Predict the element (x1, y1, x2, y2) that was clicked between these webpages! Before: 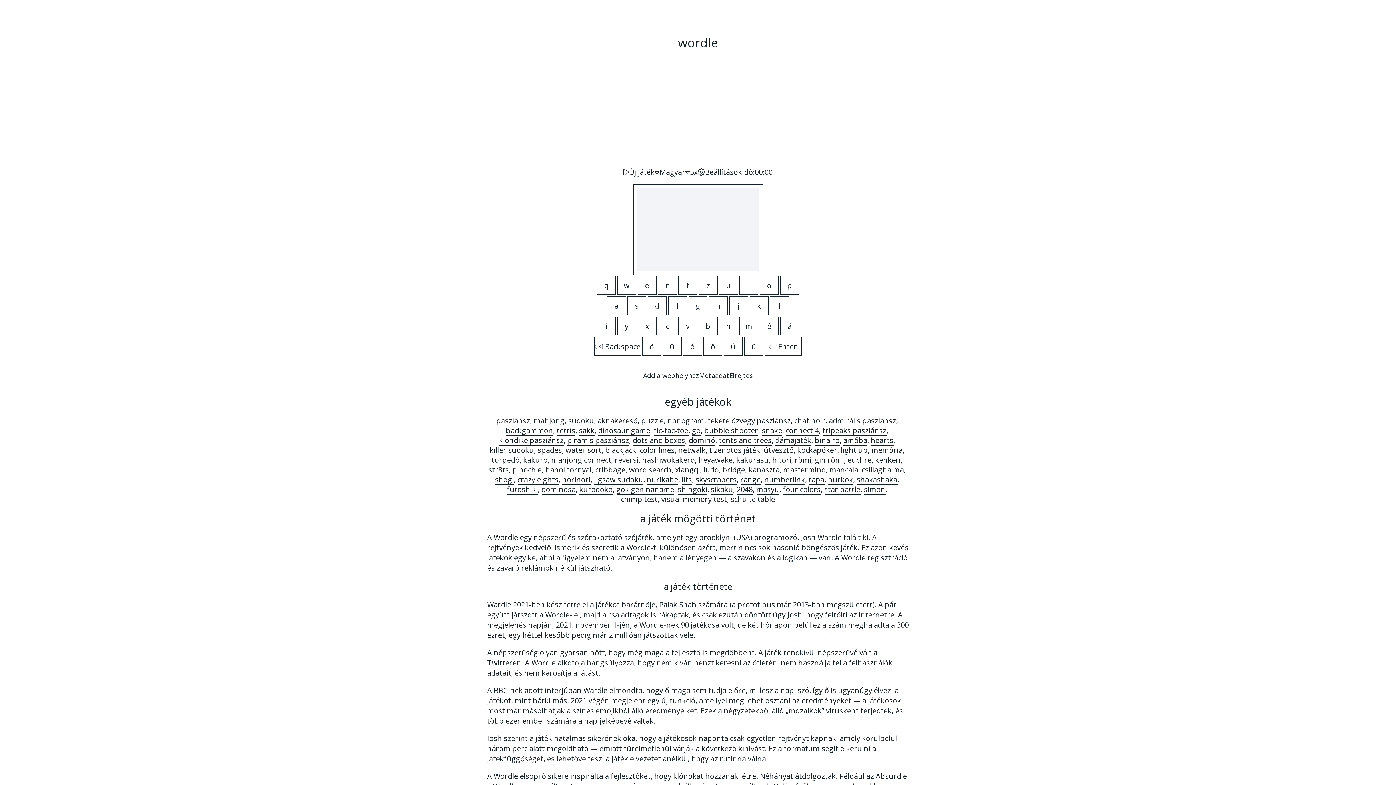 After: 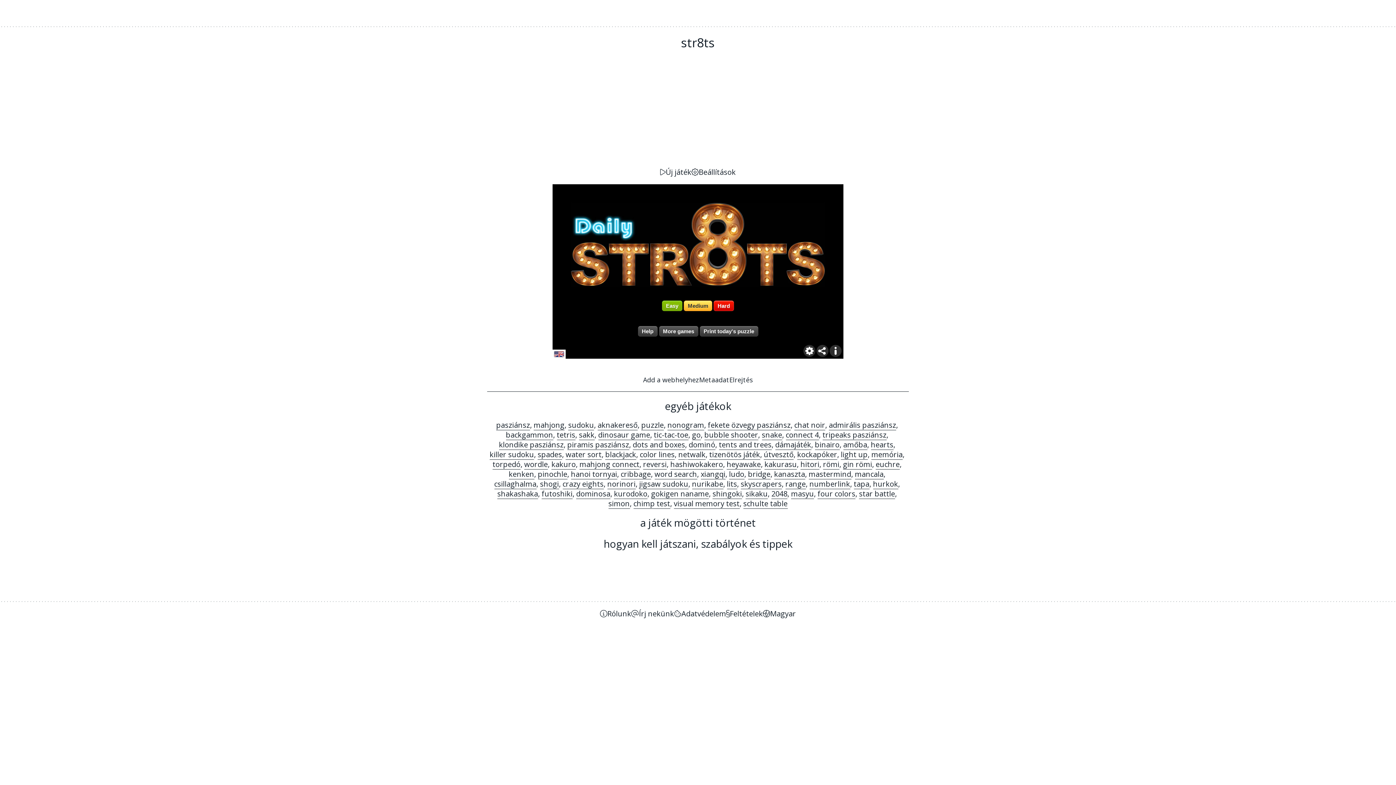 Action: label: str8ts bbox: (488, 465, 508, 475)